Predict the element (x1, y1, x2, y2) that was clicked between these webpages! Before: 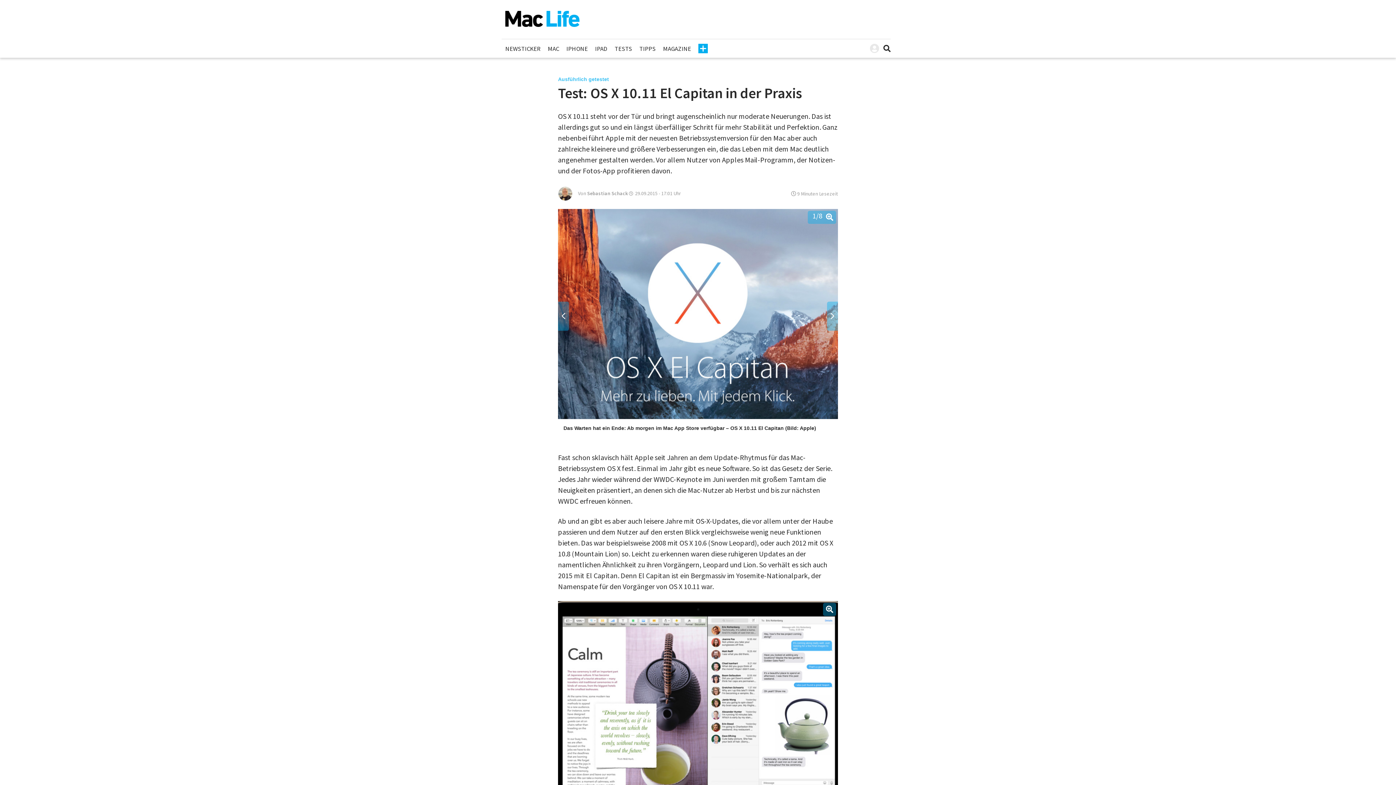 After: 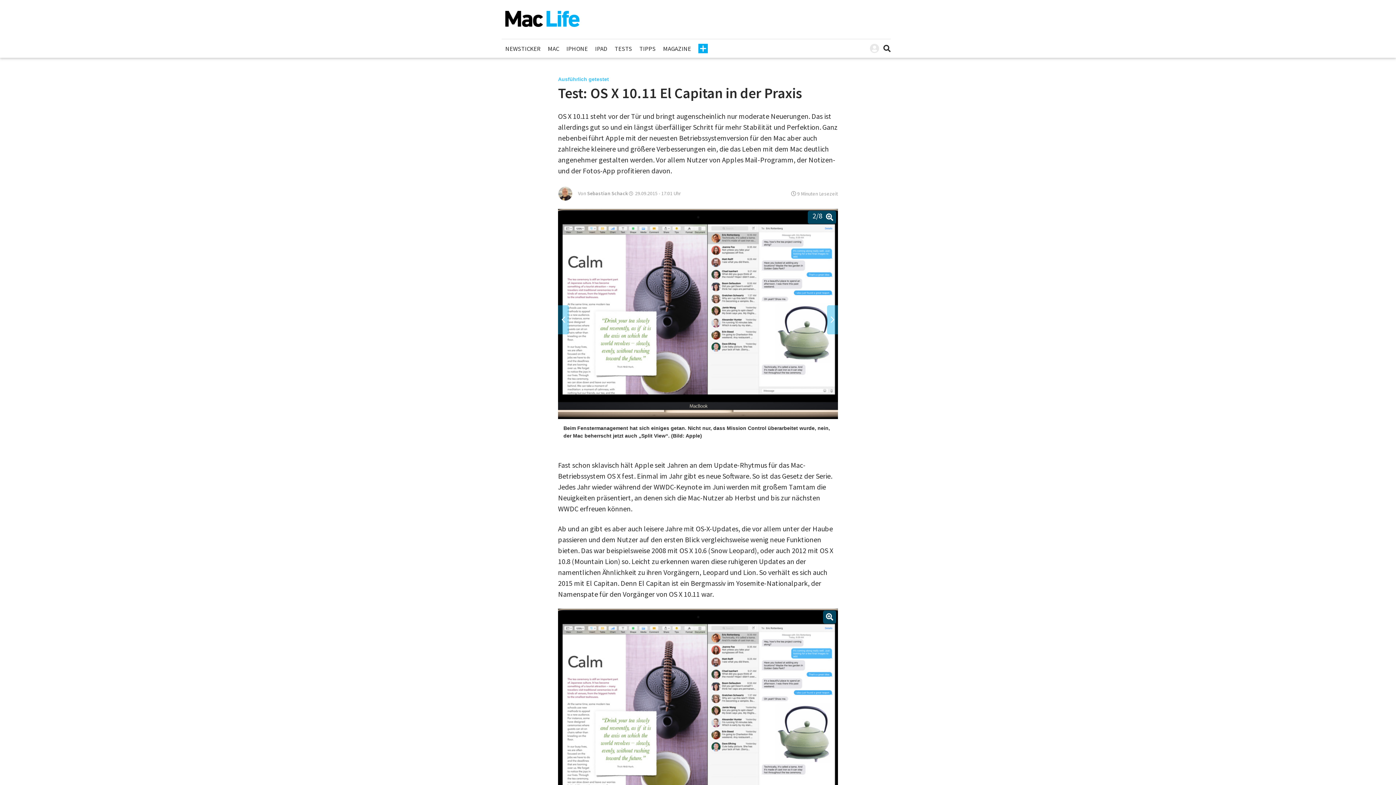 Action: bbox: (827, 301, 838, 330)